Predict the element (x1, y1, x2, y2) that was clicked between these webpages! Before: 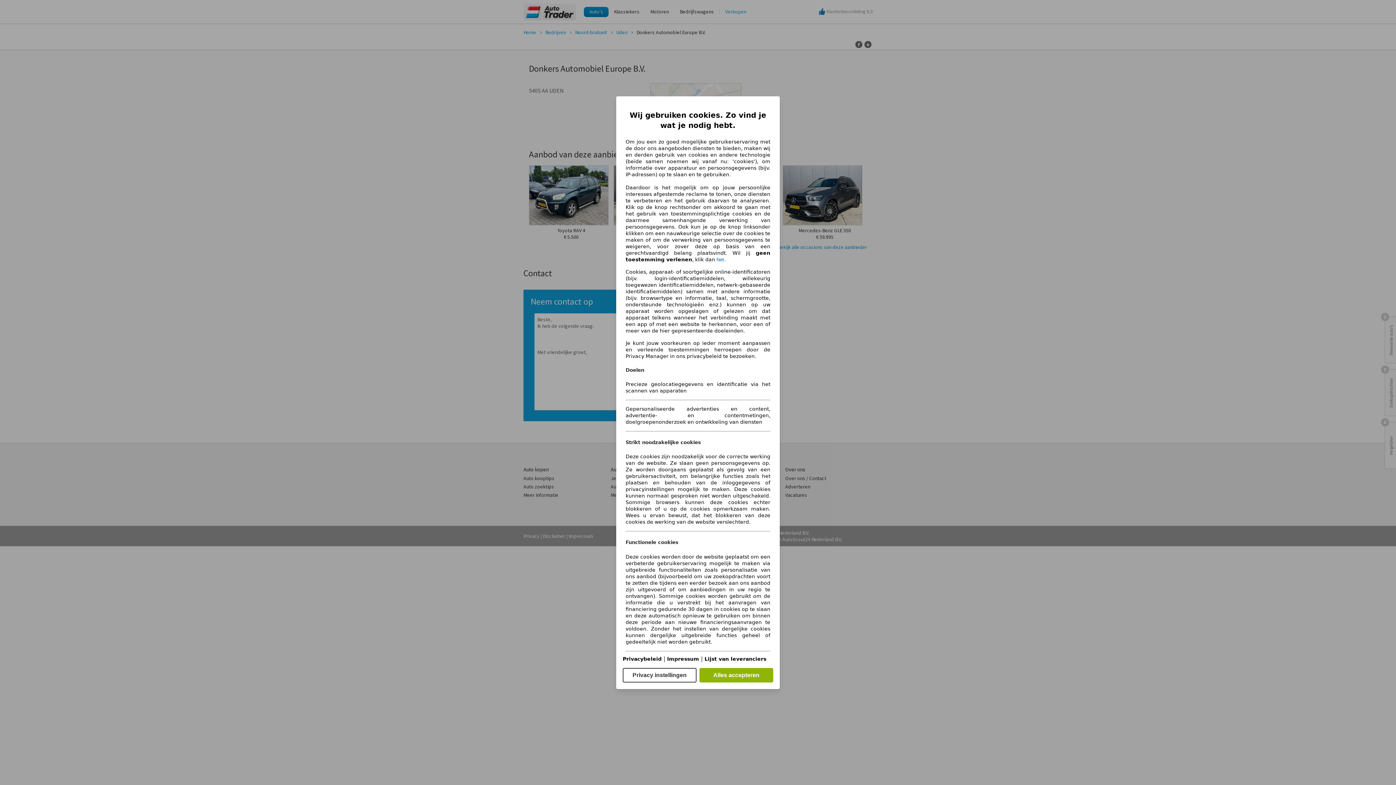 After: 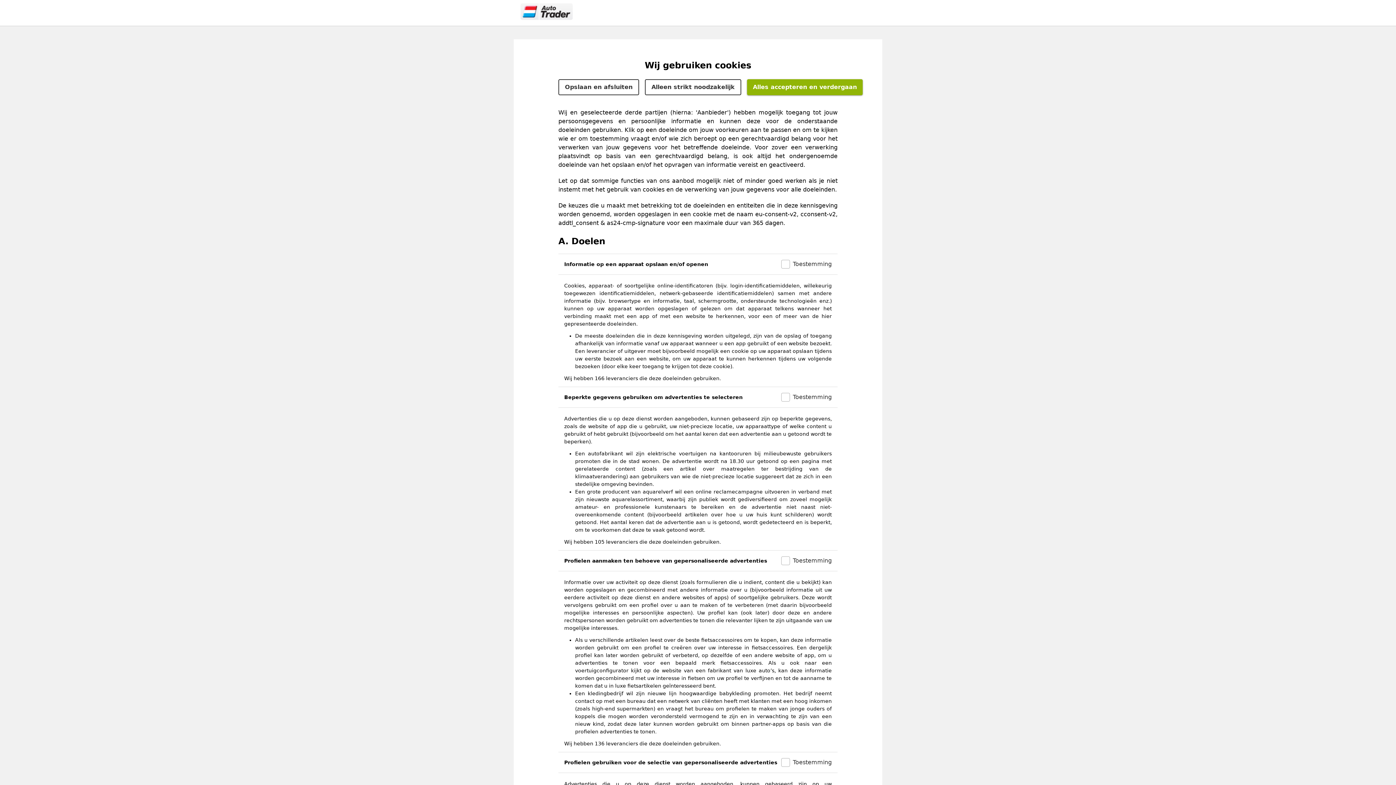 Action: label: Privacy instellingen bbox: (622, 668, 696, 682)